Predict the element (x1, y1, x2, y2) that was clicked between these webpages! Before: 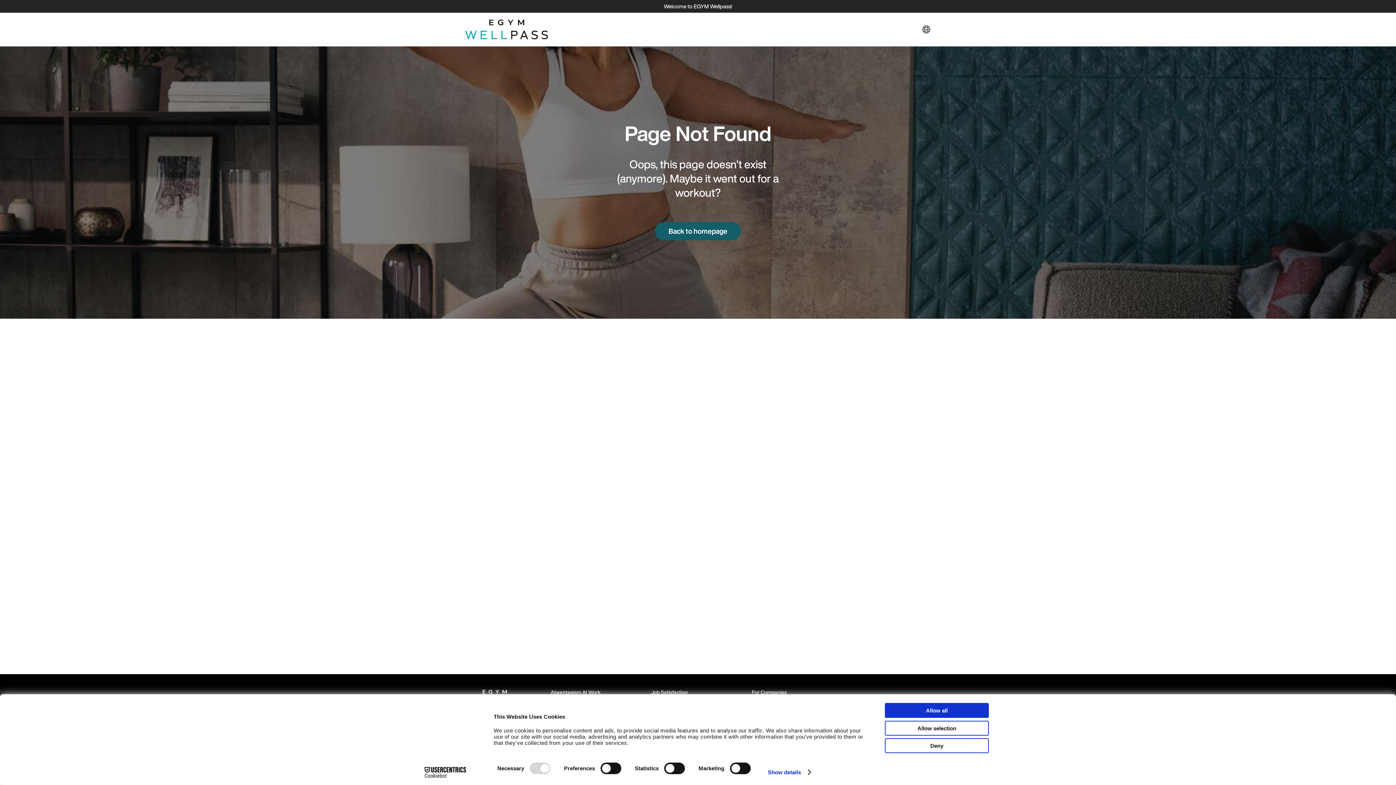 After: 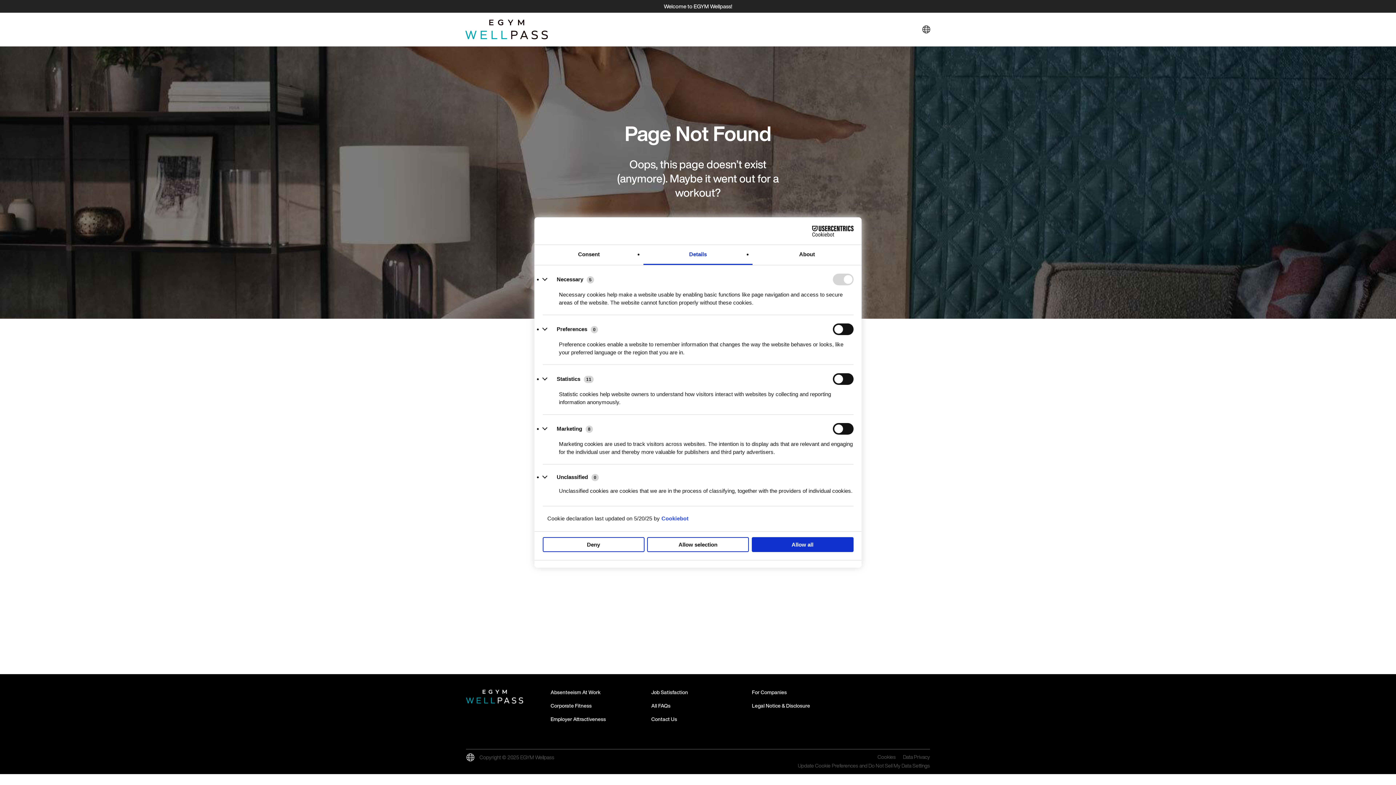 Action: bbox: (768, 767, 810, 778) label: Show details